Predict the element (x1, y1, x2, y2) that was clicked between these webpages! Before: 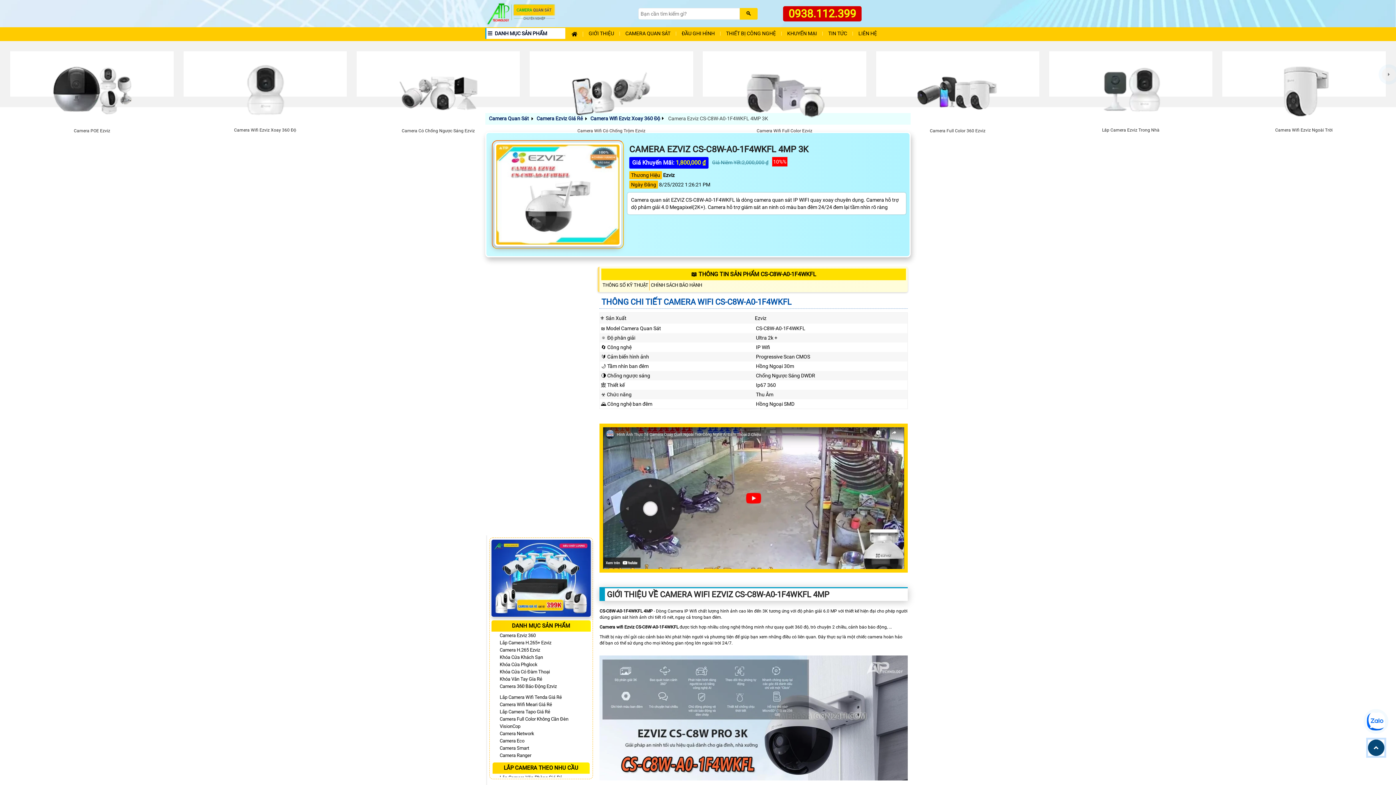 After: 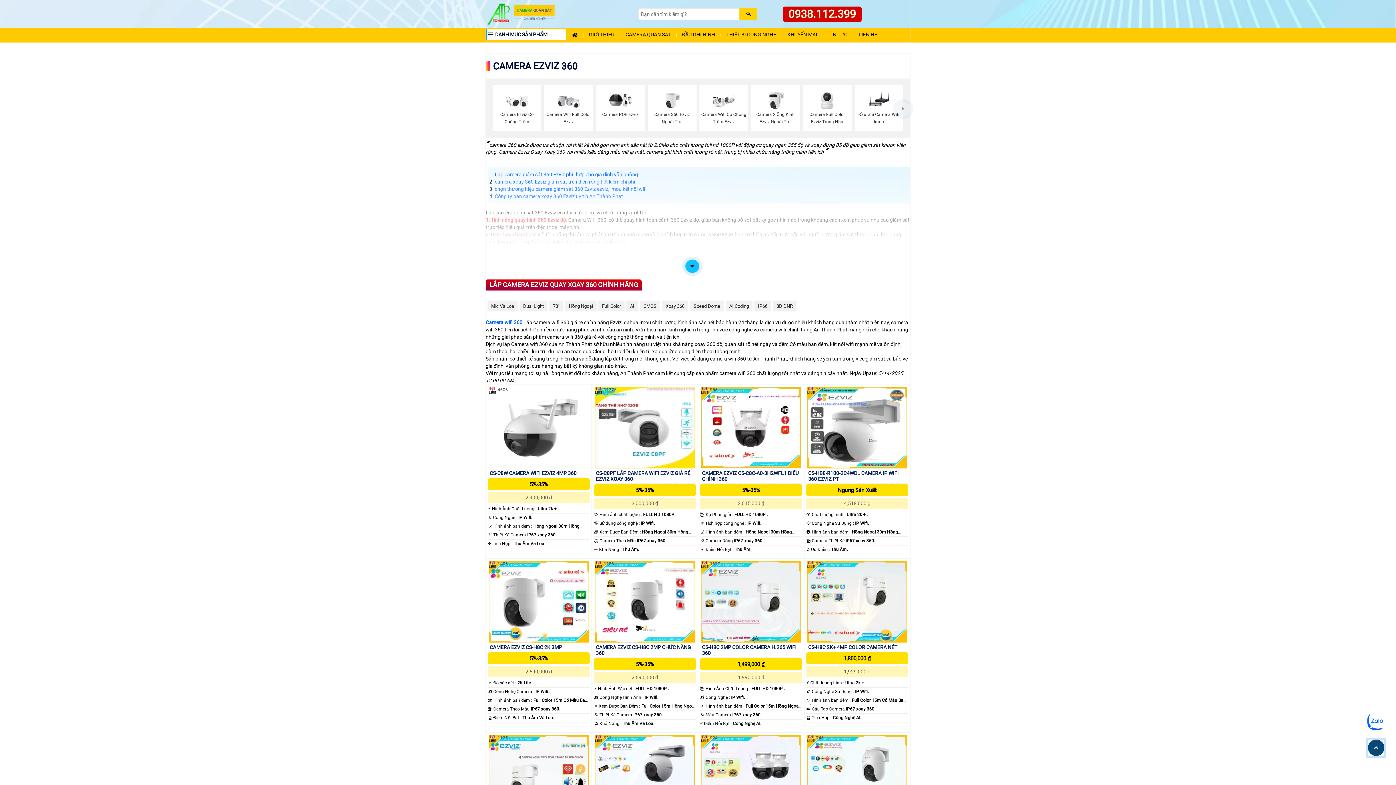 Action: label: Camera Ezviz 360 bbox: (499, 633, 535, 638)